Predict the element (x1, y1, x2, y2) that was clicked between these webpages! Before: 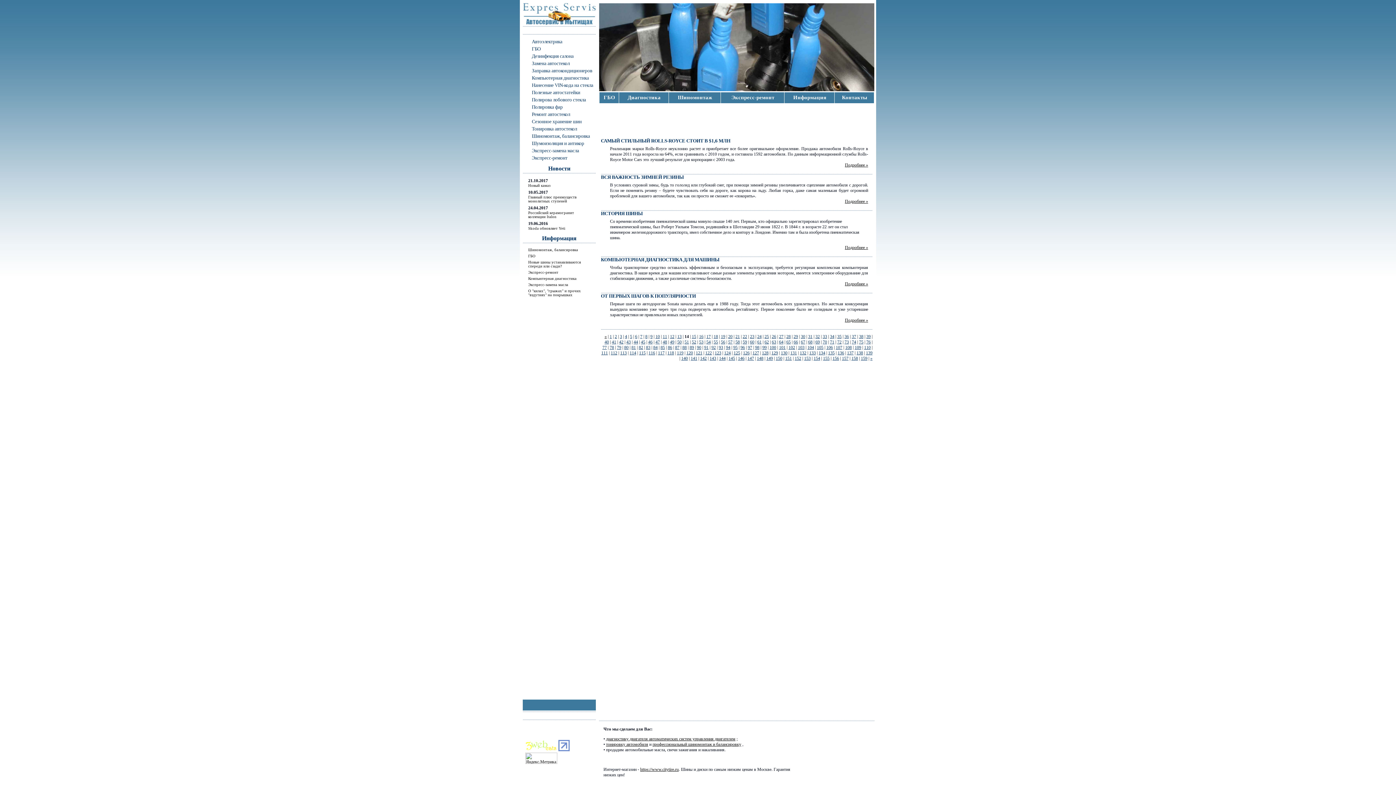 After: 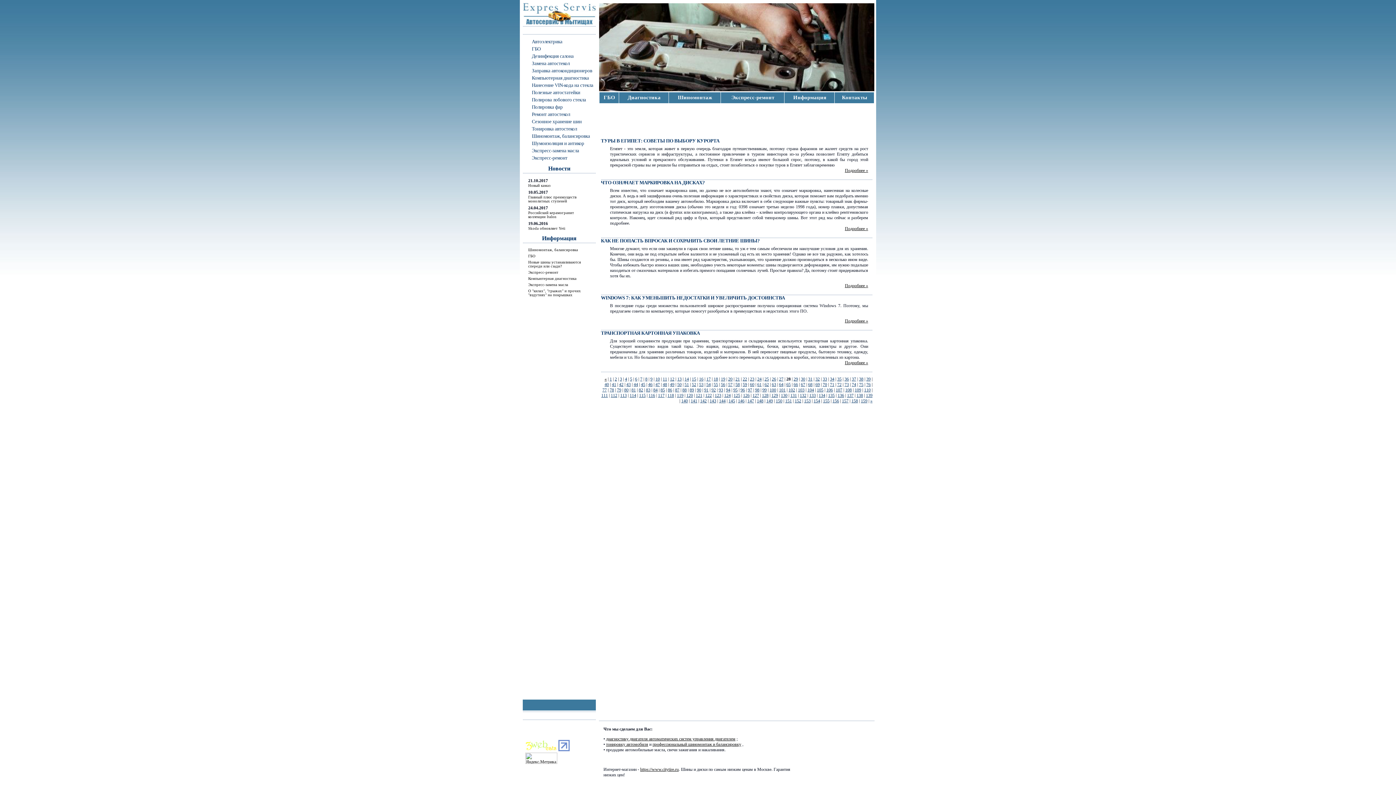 Action: label: 28 bbox: (786, 334, 790, 339)